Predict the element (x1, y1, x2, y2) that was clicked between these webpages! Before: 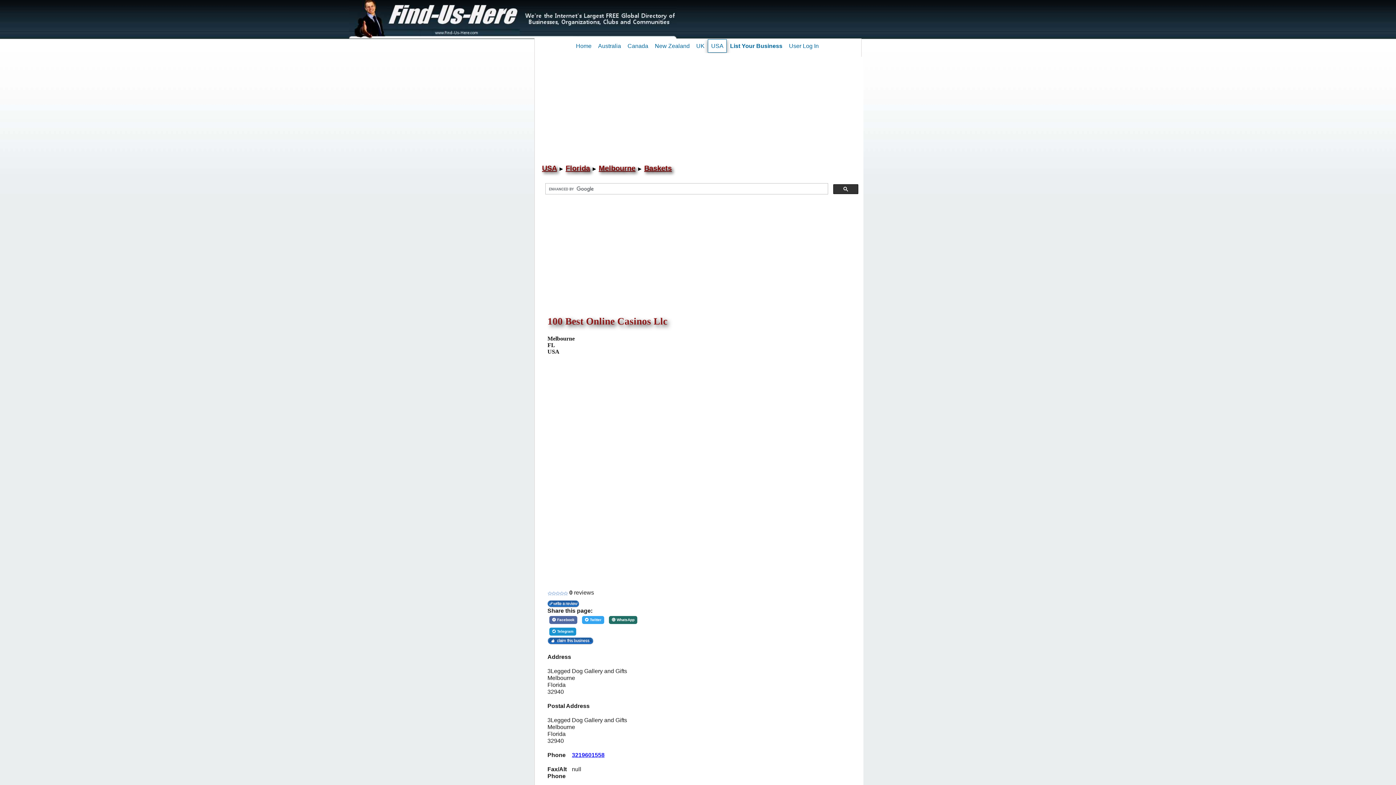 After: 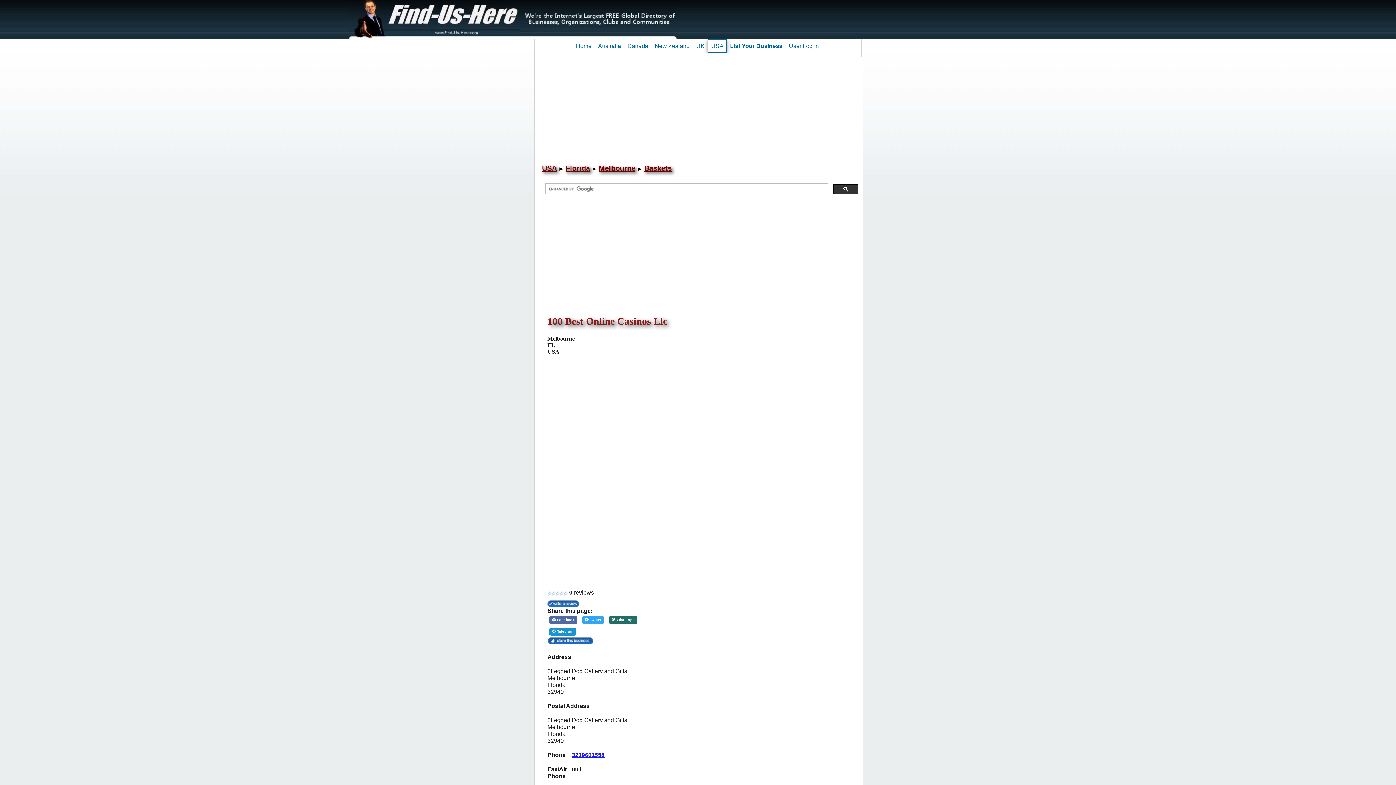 Action: label: 3219601558 bbox: (572, 752, 604, 758)